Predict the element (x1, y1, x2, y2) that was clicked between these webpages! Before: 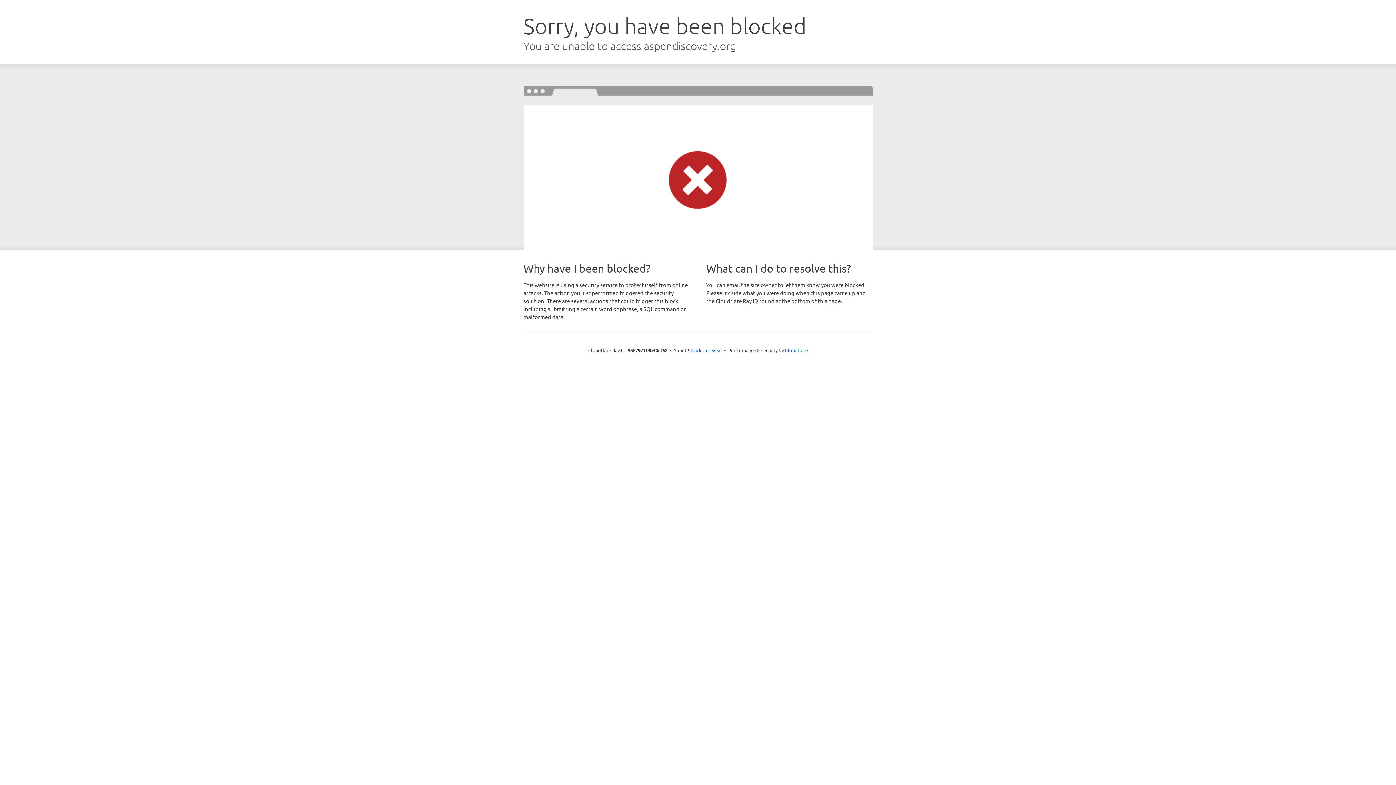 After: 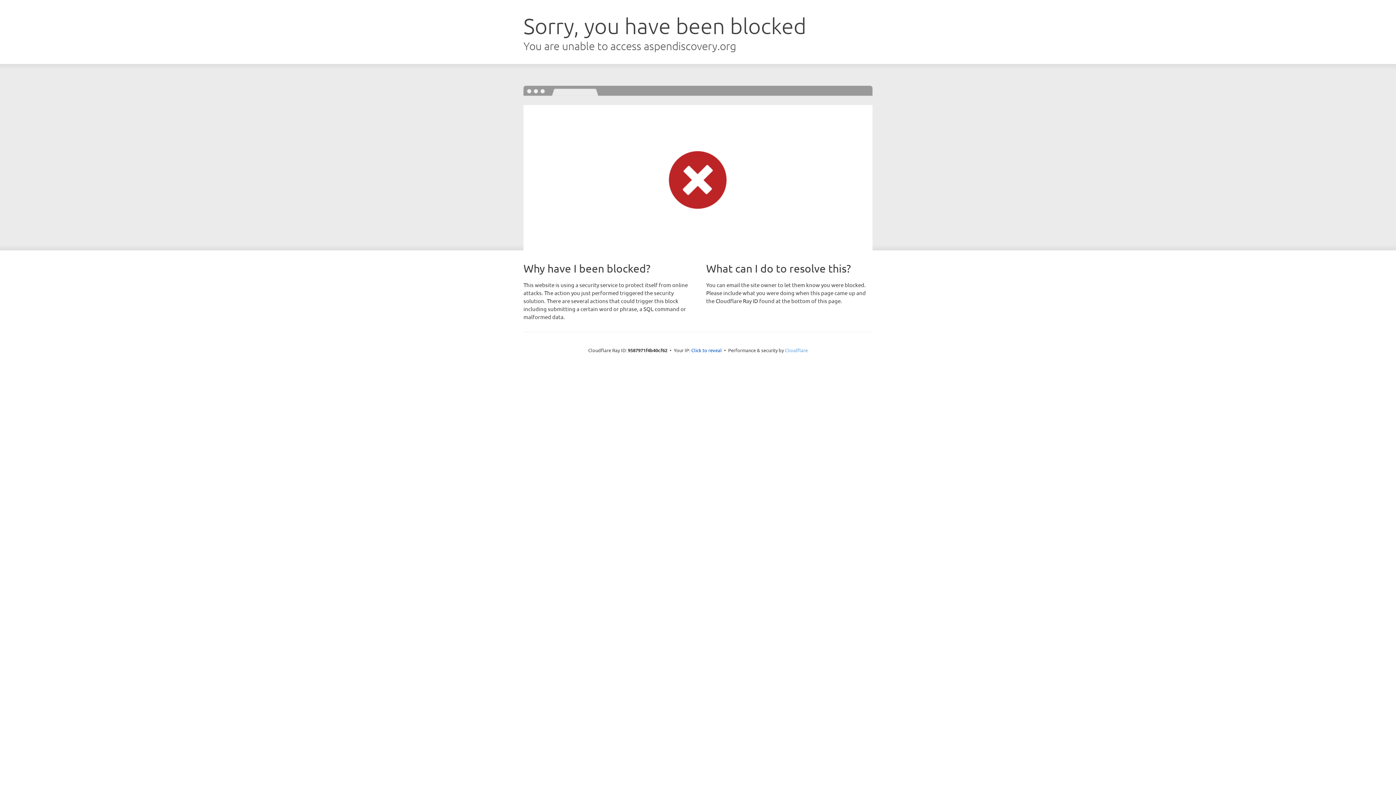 Action: label: Cloudflare bbox: (785, 347, 808, 353)